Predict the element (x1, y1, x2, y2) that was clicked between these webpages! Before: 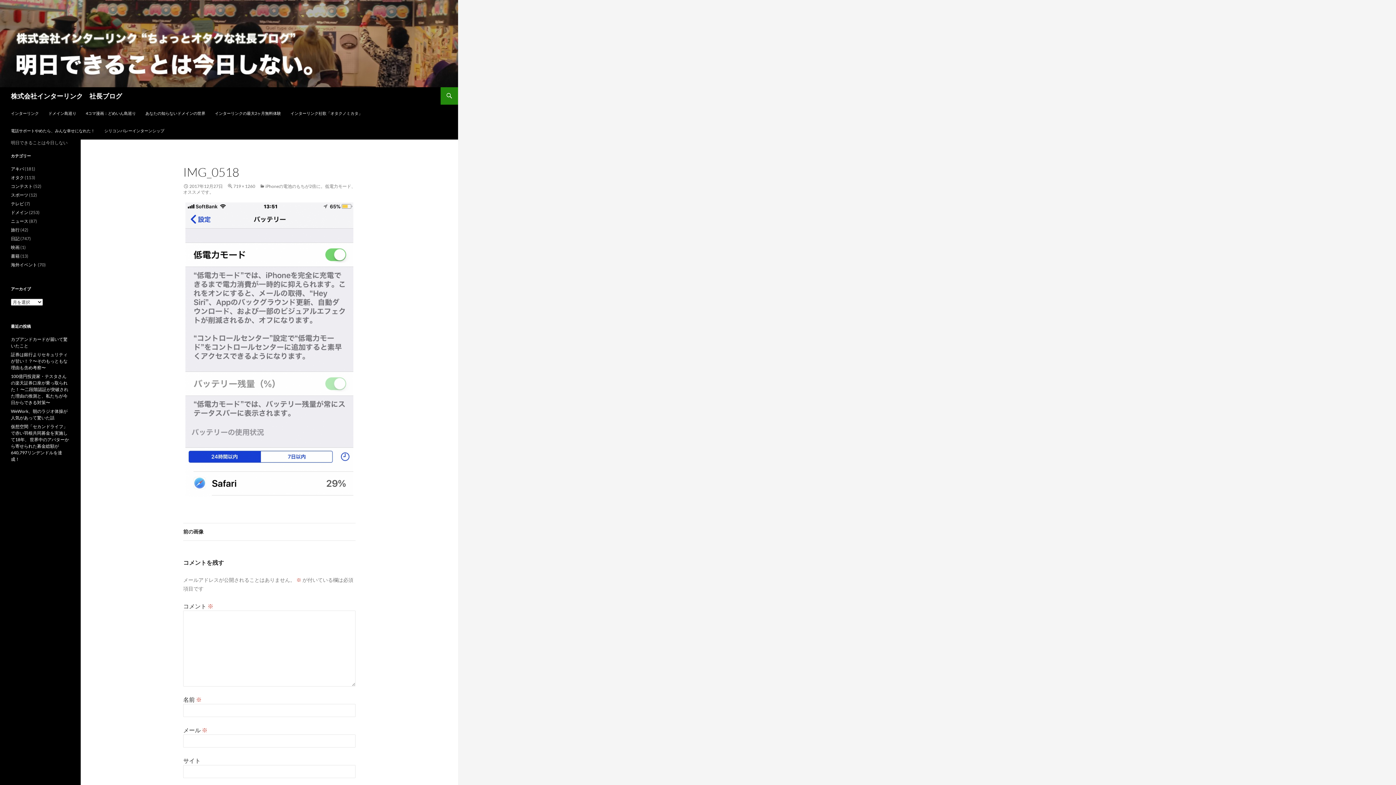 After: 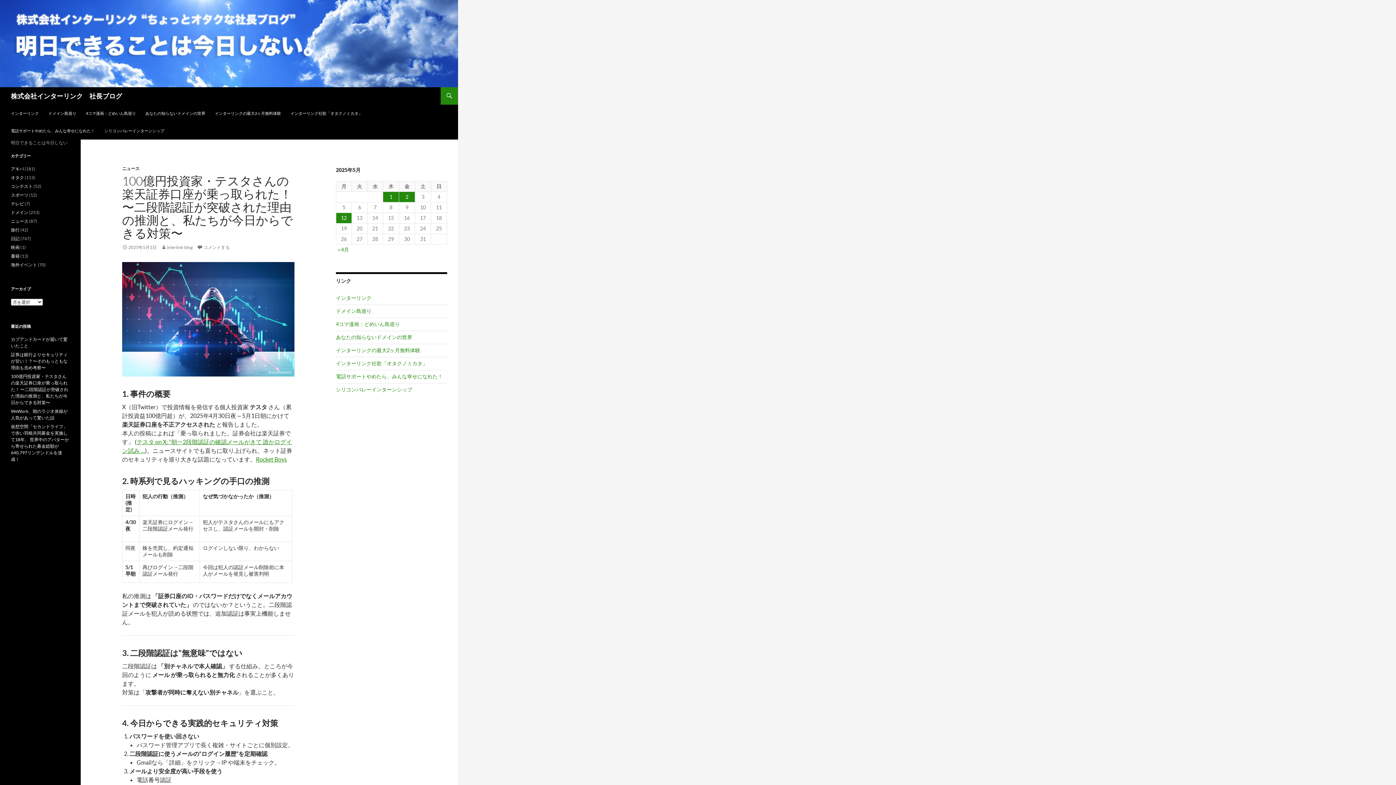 Action: label: 100億円投資家・テスタさんの楽天証券口座が乗っ取られた！ 〜二段階認証が突破された理由の推測と、私たちが今日からできる対策〜 bbox: (10, 373, 68, 405)